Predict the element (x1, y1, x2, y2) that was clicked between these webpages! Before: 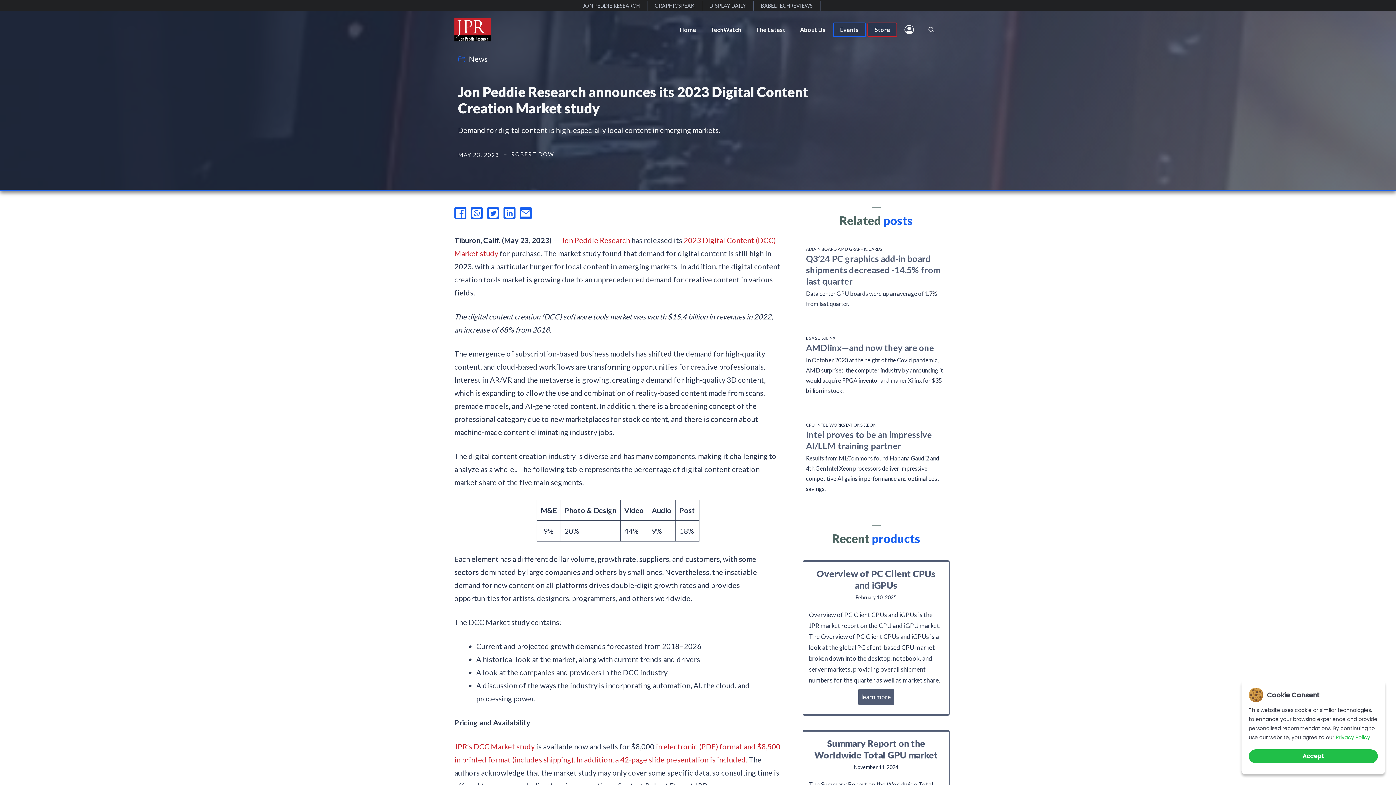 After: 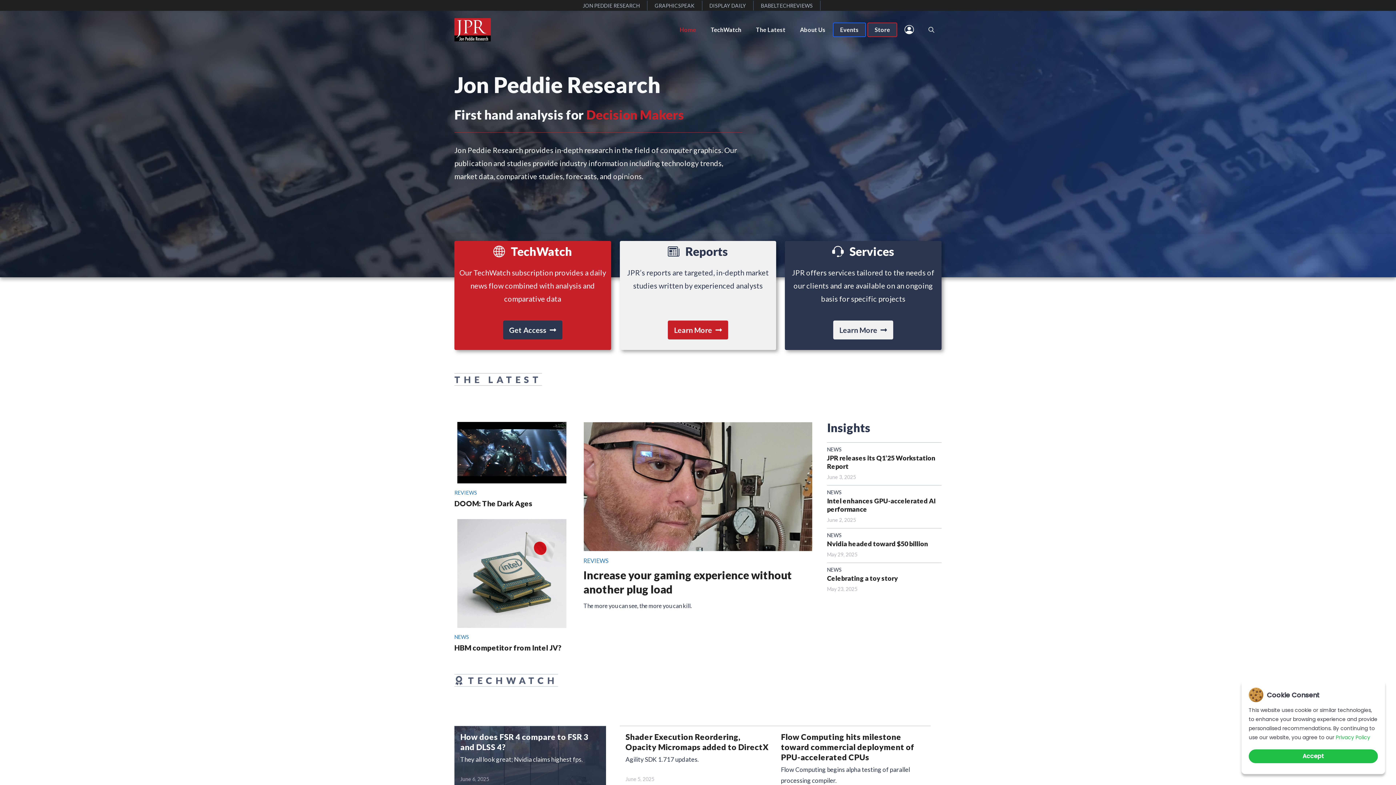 Action: bbox: (454, 24, 490, 33)